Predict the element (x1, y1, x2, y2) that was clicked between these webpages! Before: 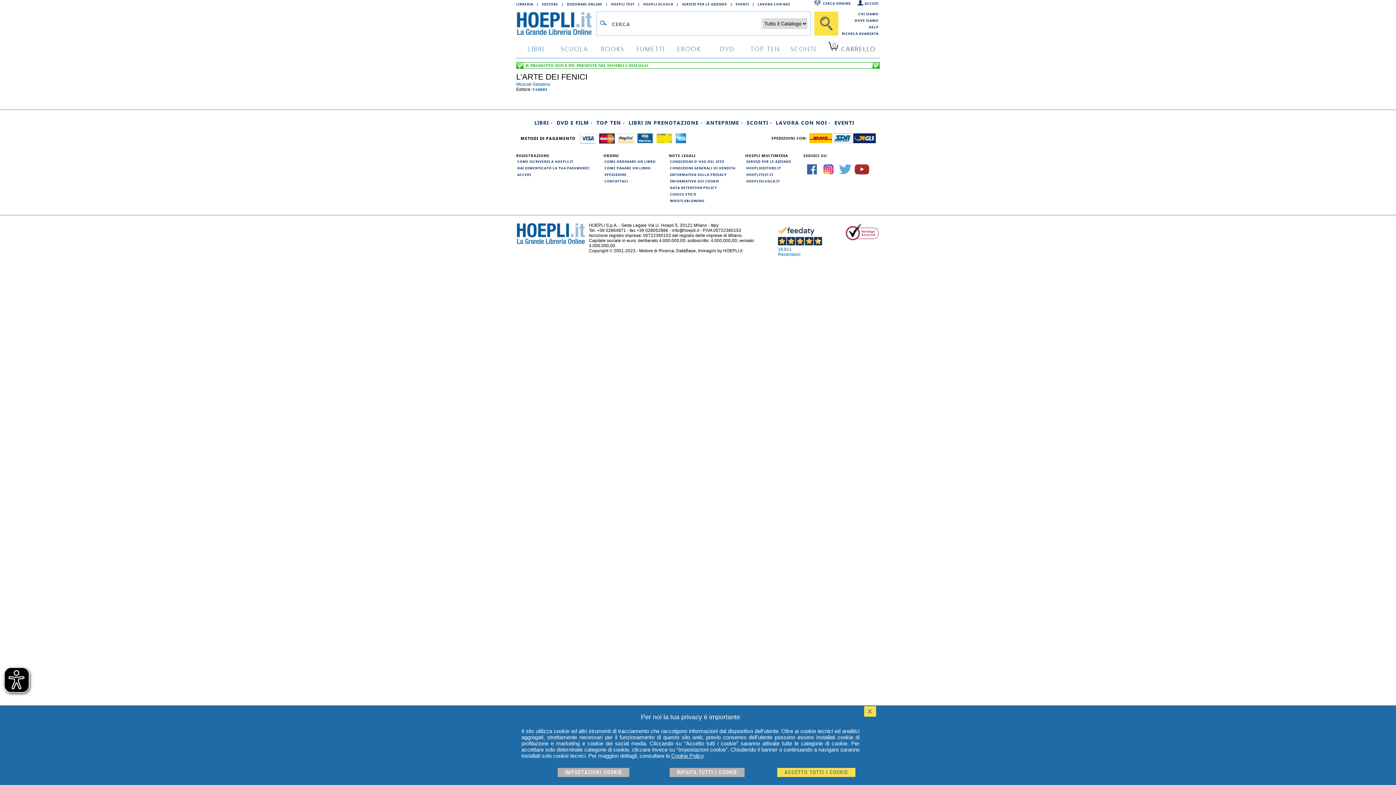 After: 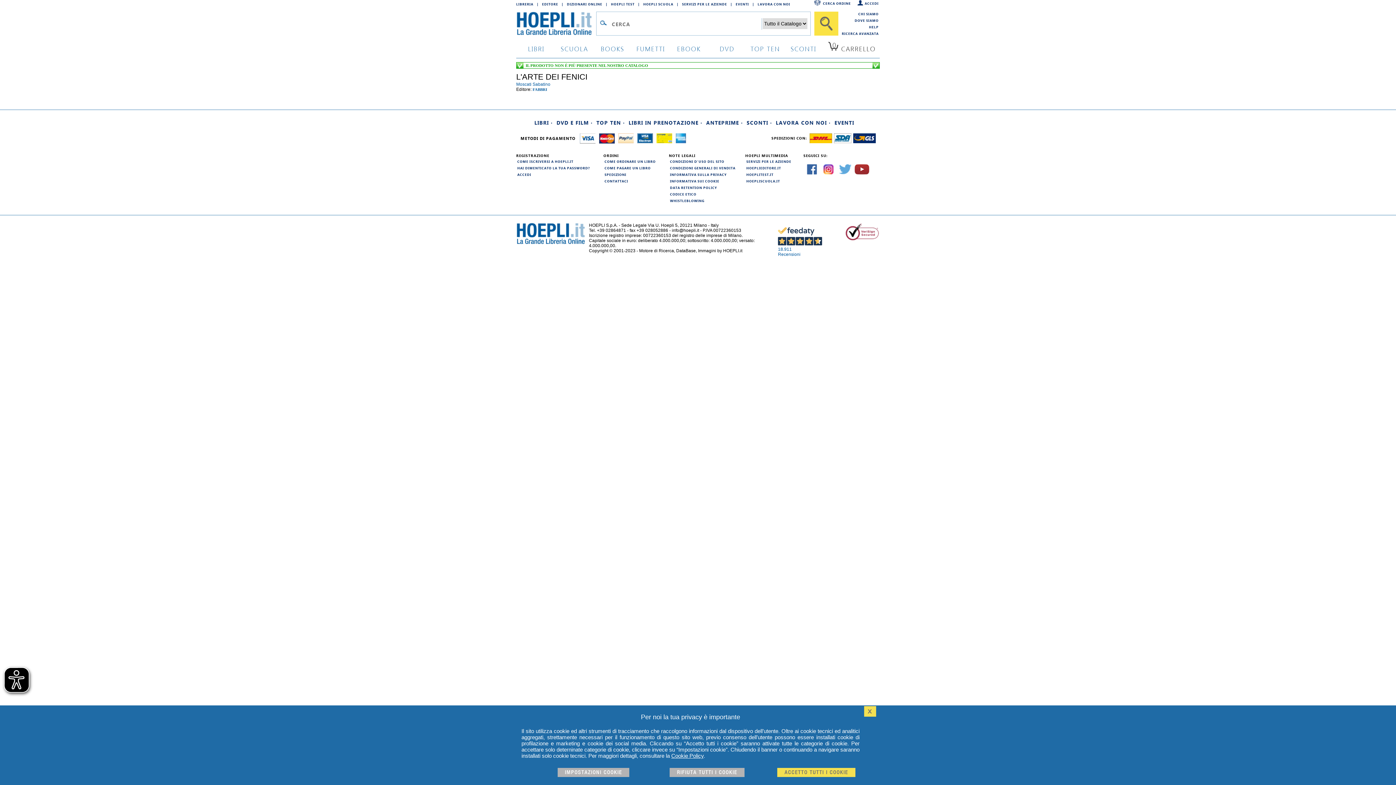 Action: bbox: (730, 0, 735, 8) label: |